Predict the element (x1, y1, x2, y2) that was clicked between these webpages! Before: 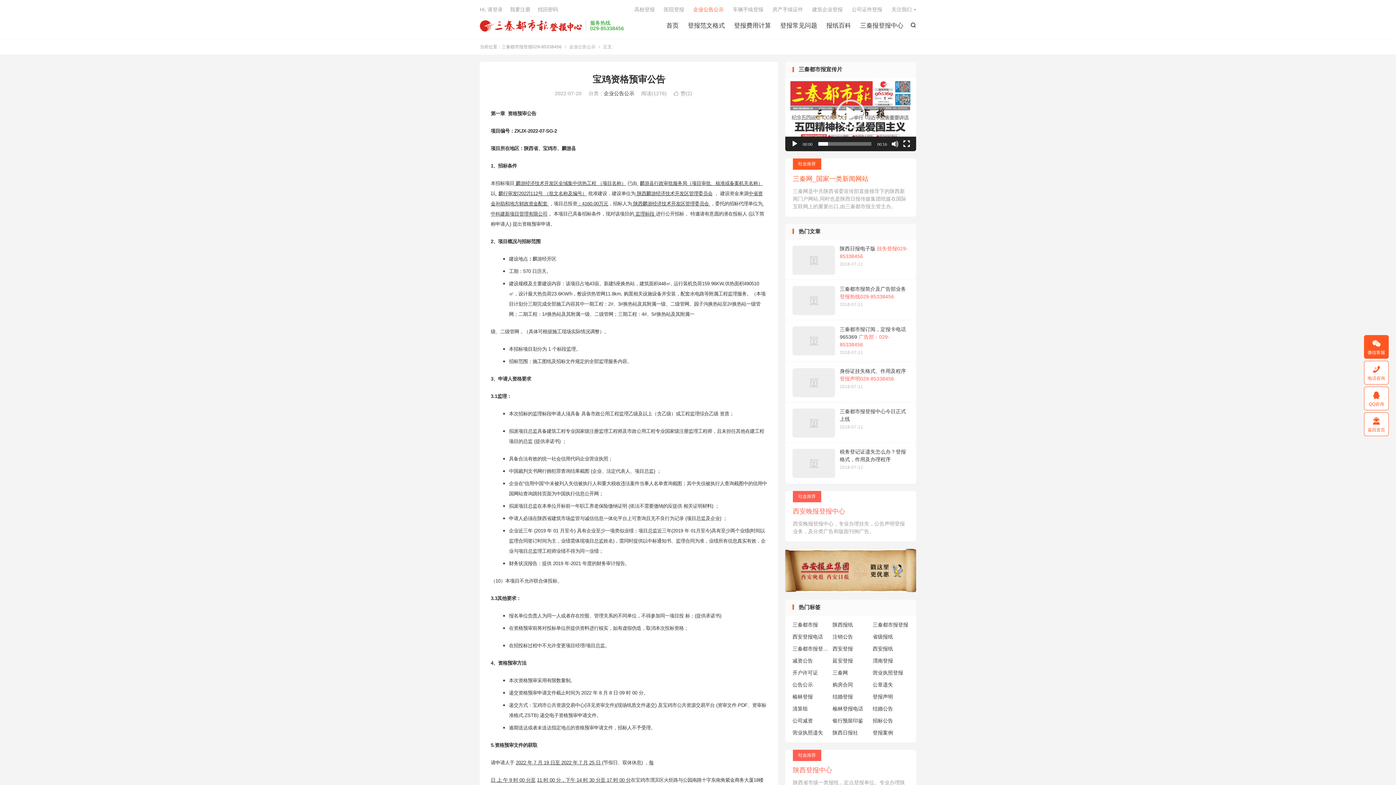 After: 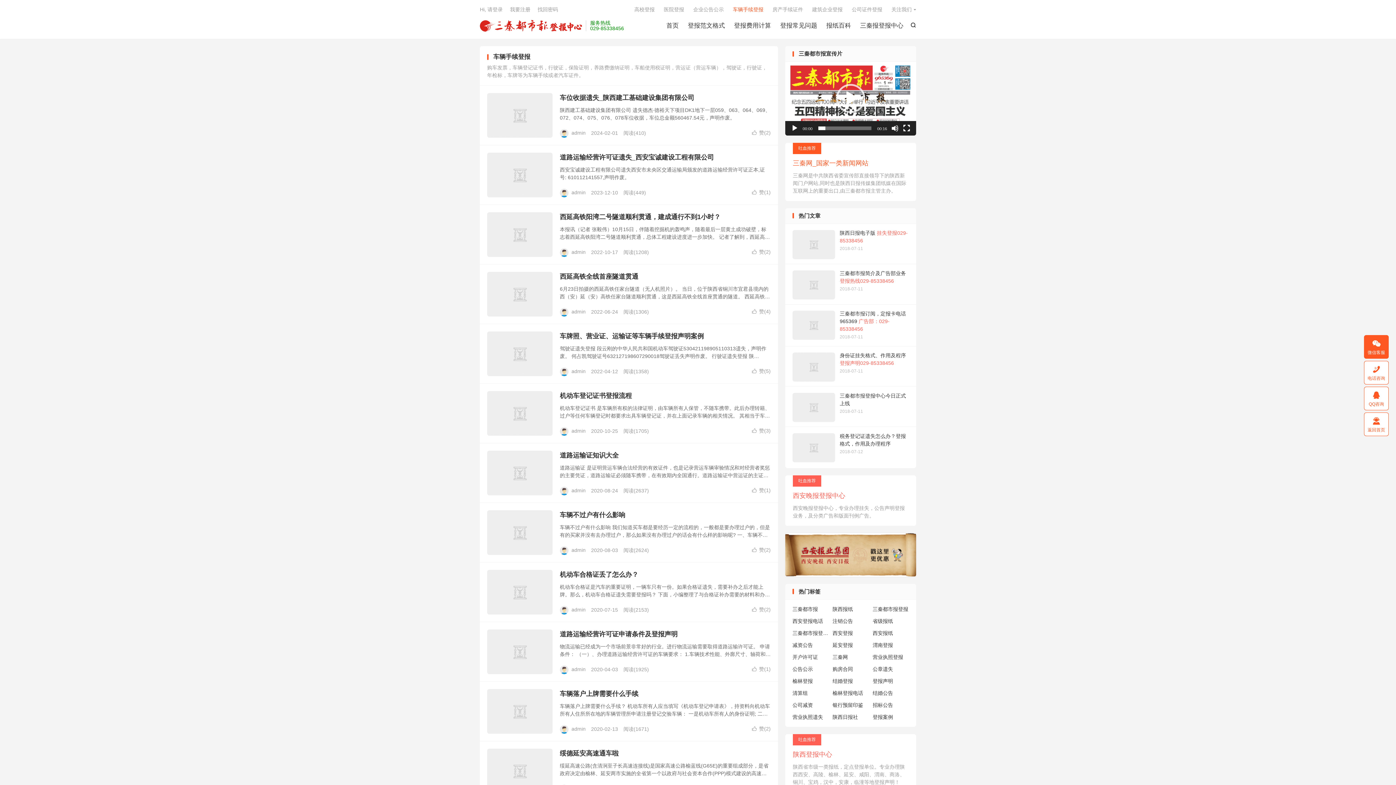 Action: label: 车辆手续登报 bbox: (733, 4, 763, 14)